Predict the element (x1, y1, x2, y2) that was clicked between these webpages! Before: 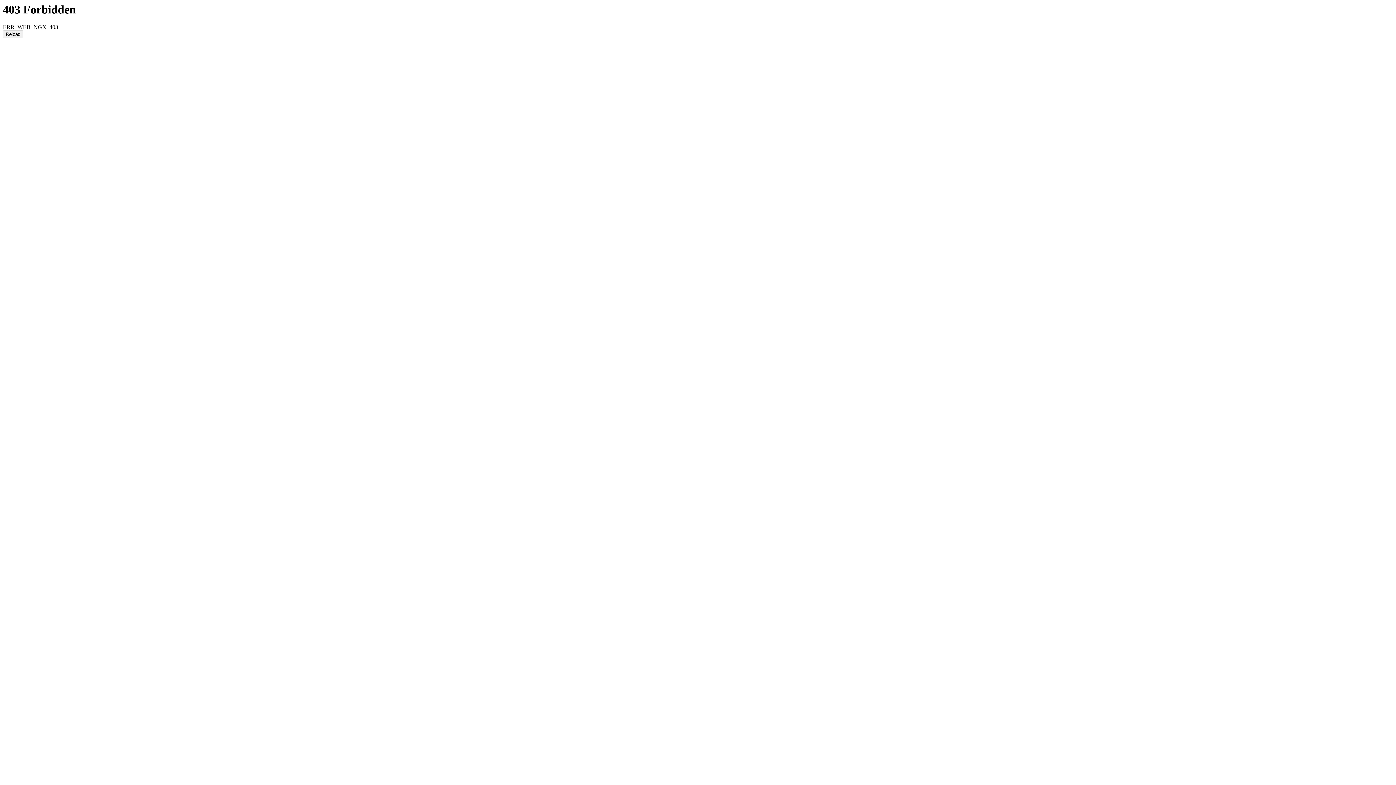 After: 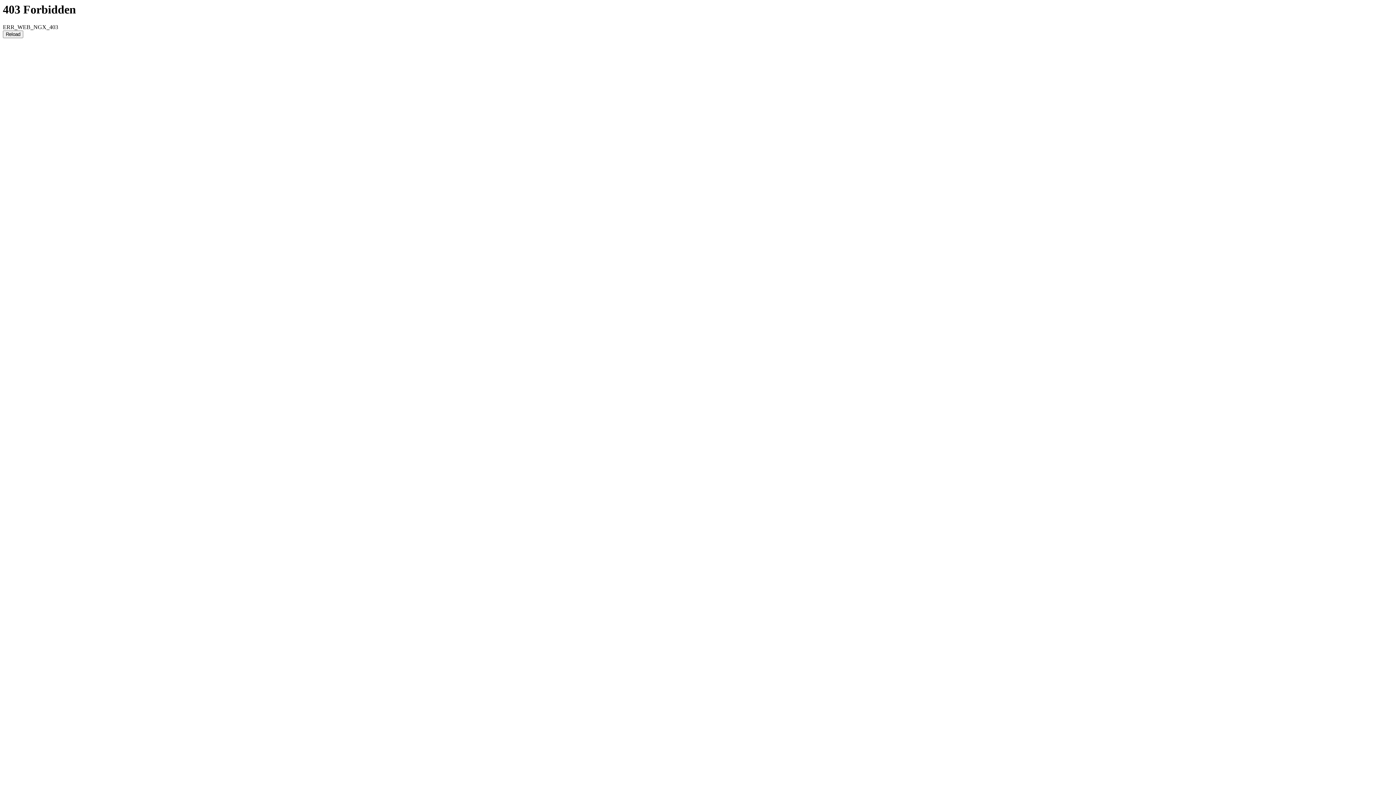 Action: bbox: (2, 30, 23, 38) label: Reload